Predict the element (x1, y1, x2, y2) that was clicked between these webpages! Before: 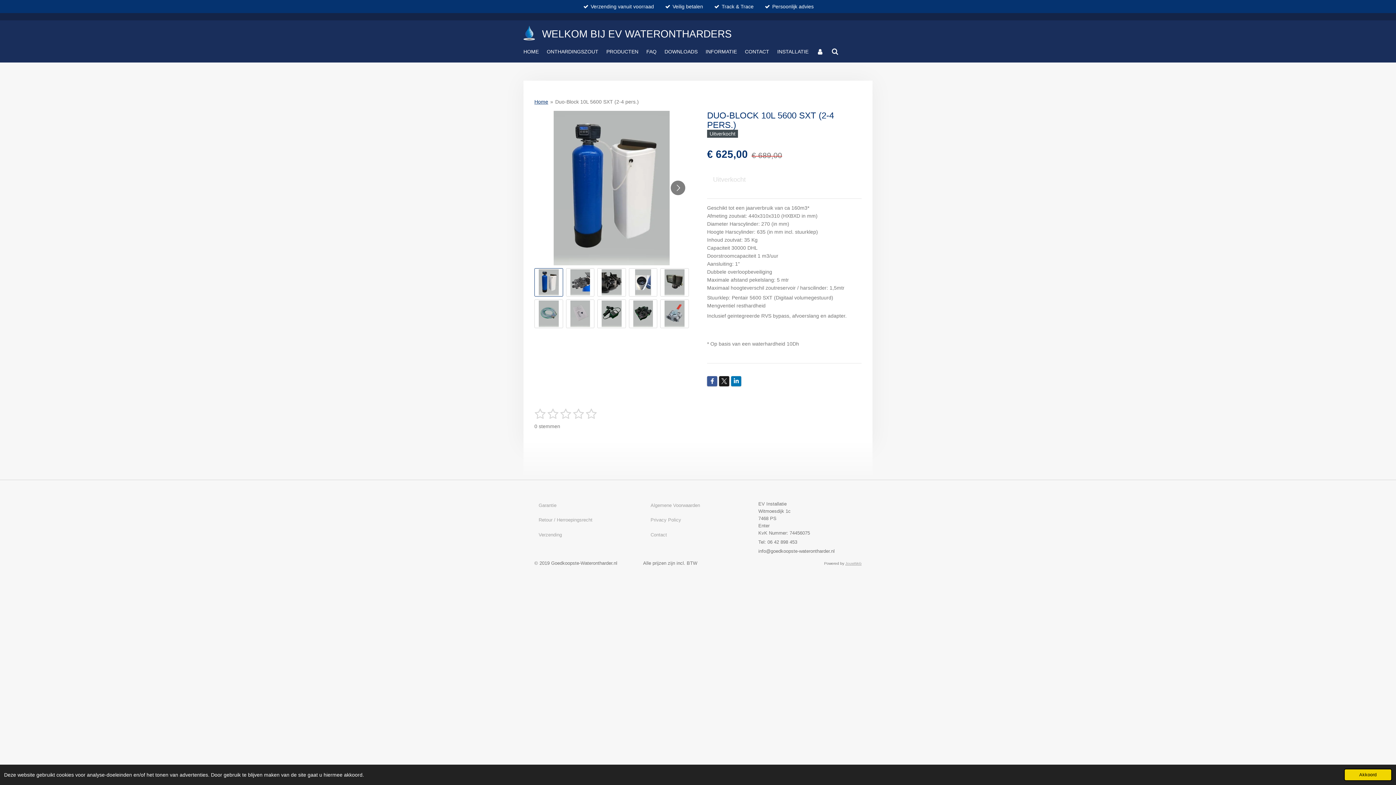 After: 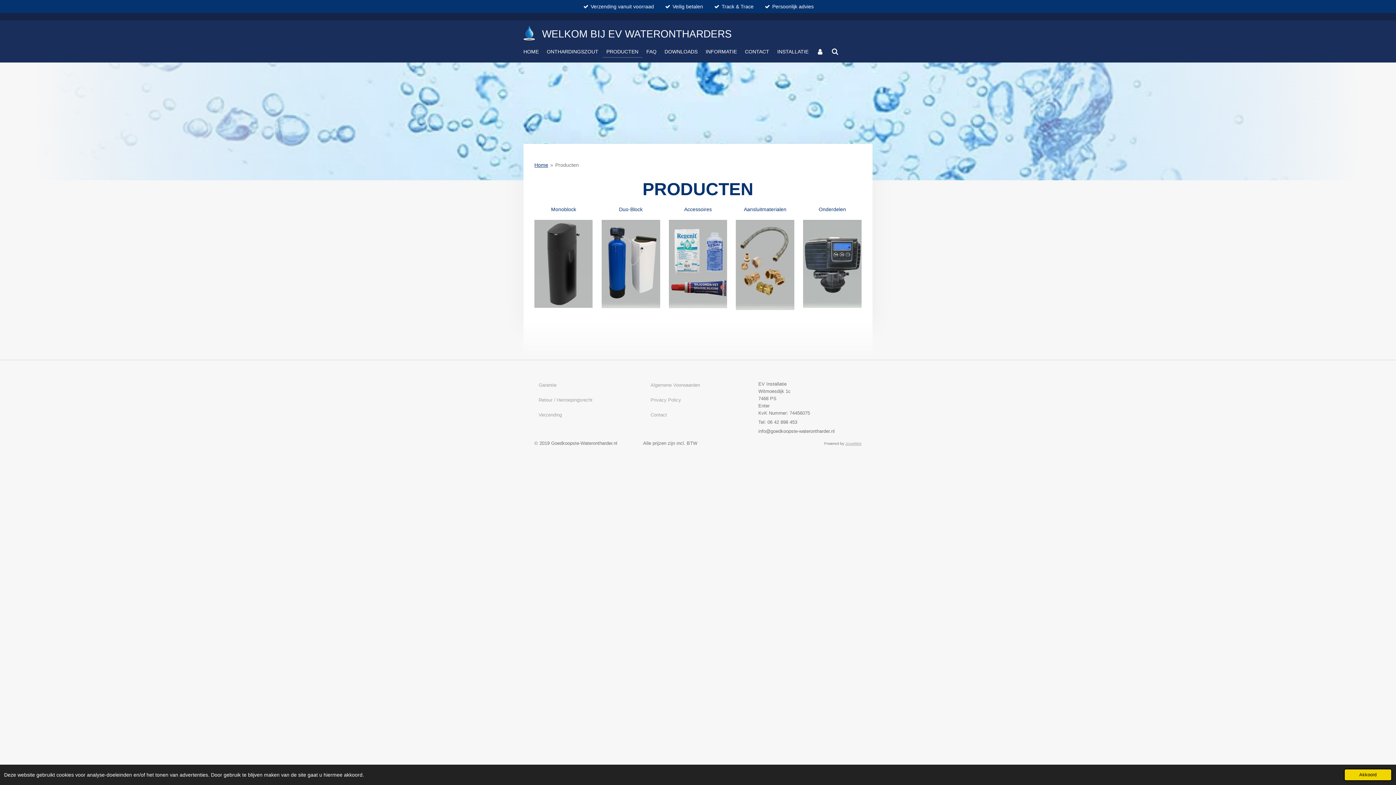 Action: label: PRODUCTEN bbox: (602, 46, 642, 57)